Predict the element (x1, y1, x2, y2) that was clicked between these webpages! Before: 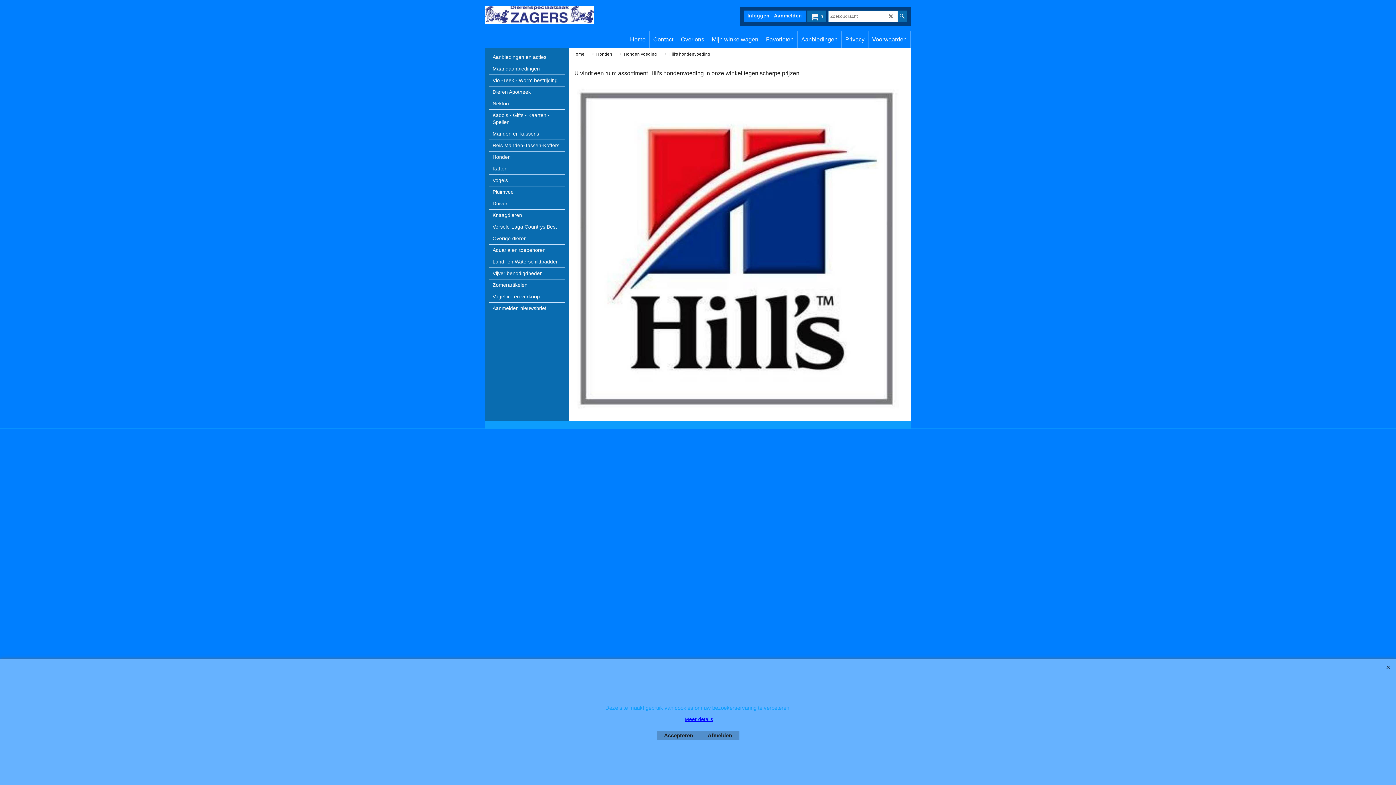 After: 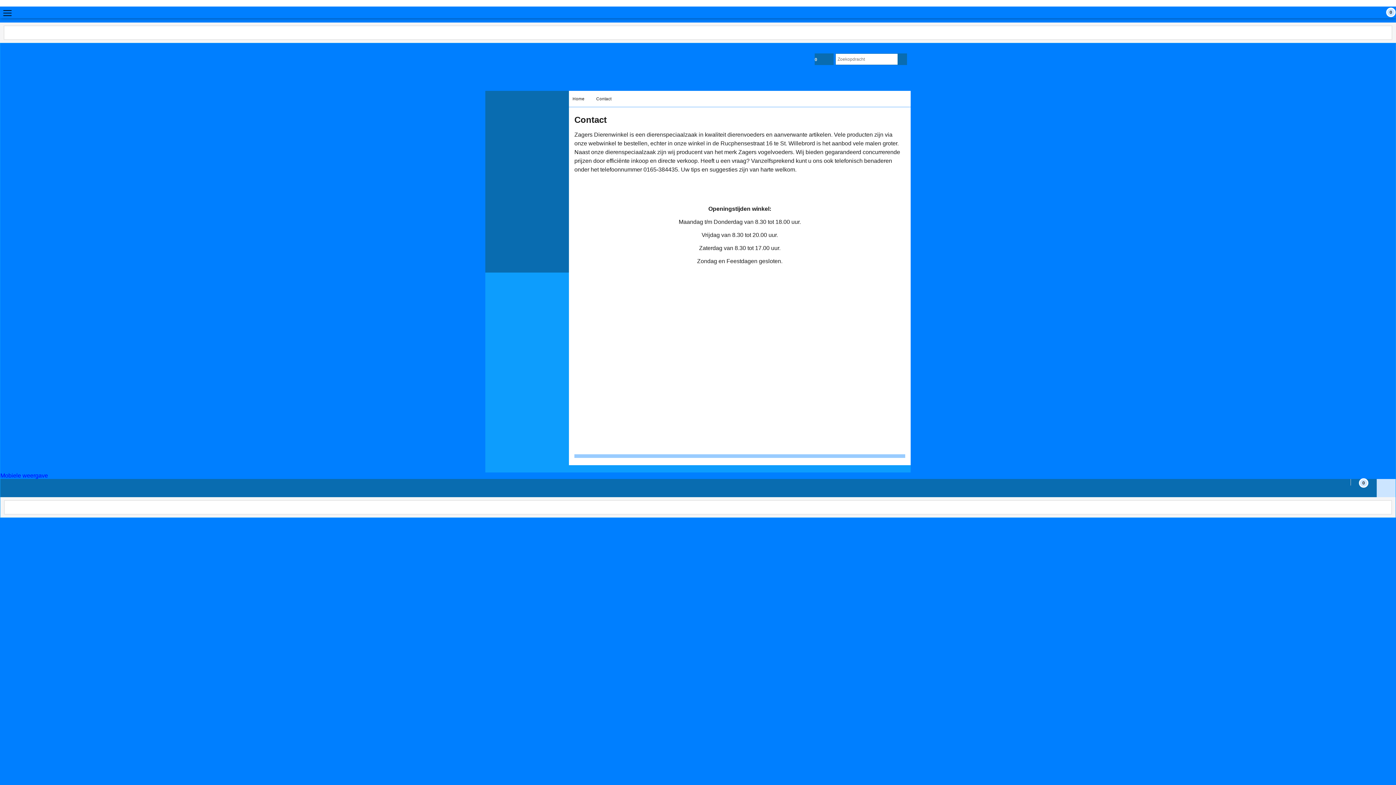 Action: label: Contact bbox: (649, 31, 677, 47)